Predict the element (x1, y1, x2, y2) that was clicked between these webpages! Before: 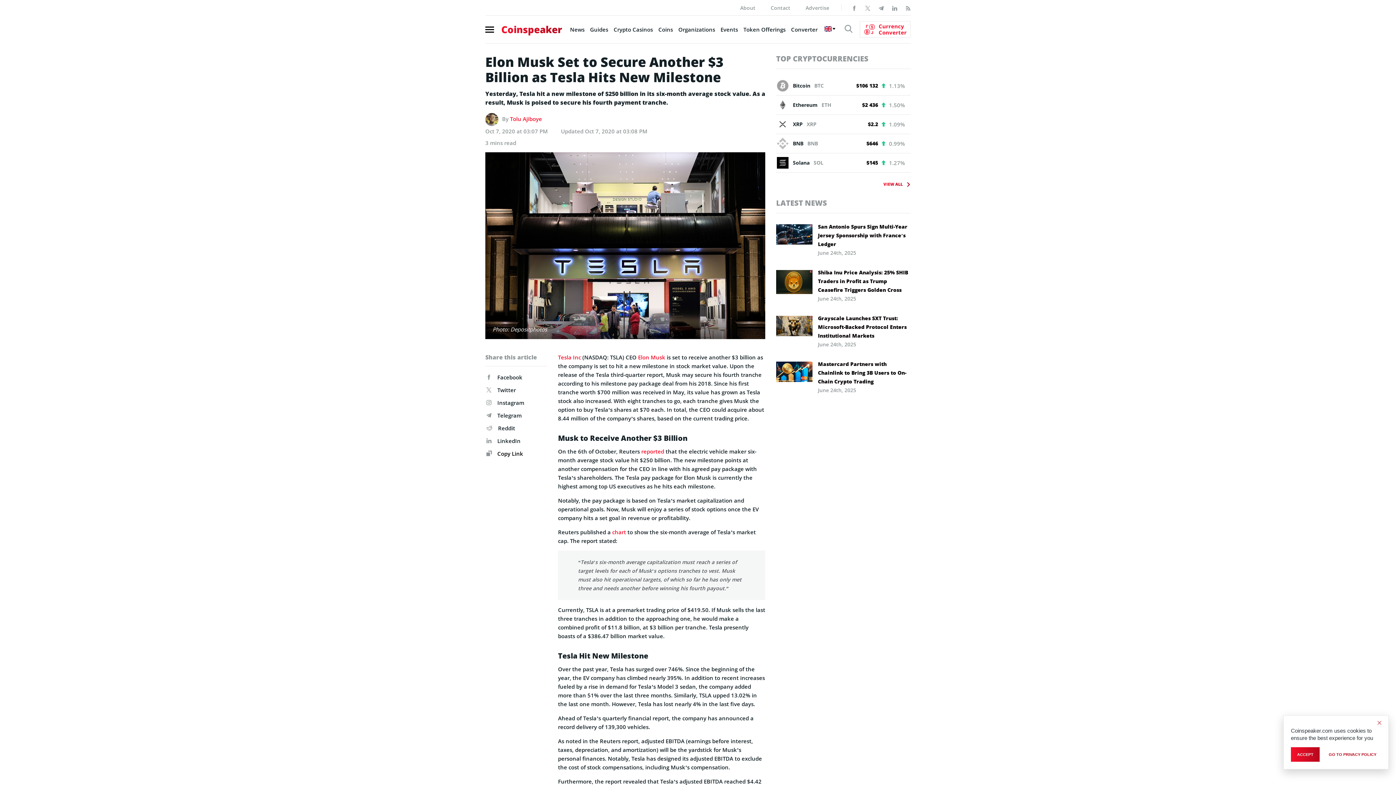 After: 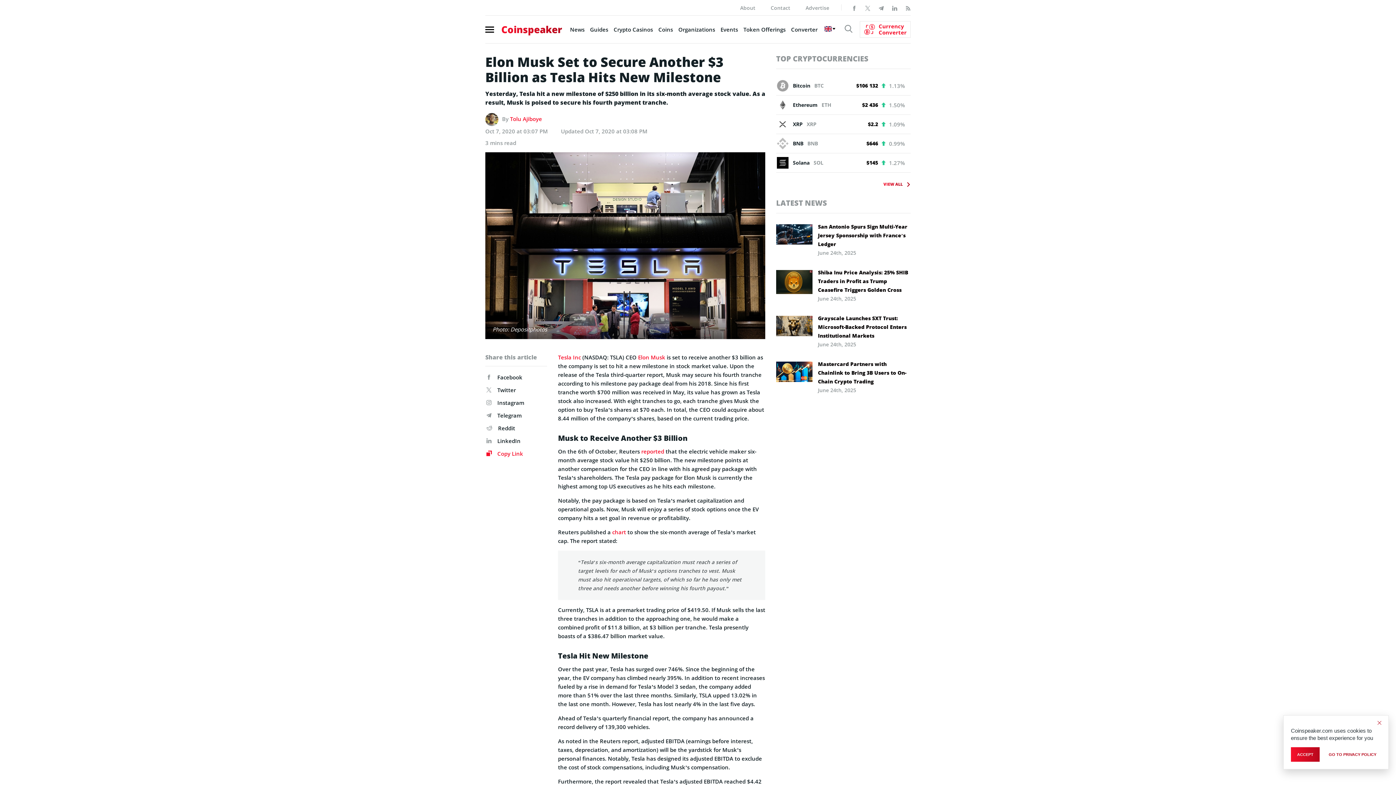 Action: label:  Copy Link bbox: (486, 450, 523, 457)